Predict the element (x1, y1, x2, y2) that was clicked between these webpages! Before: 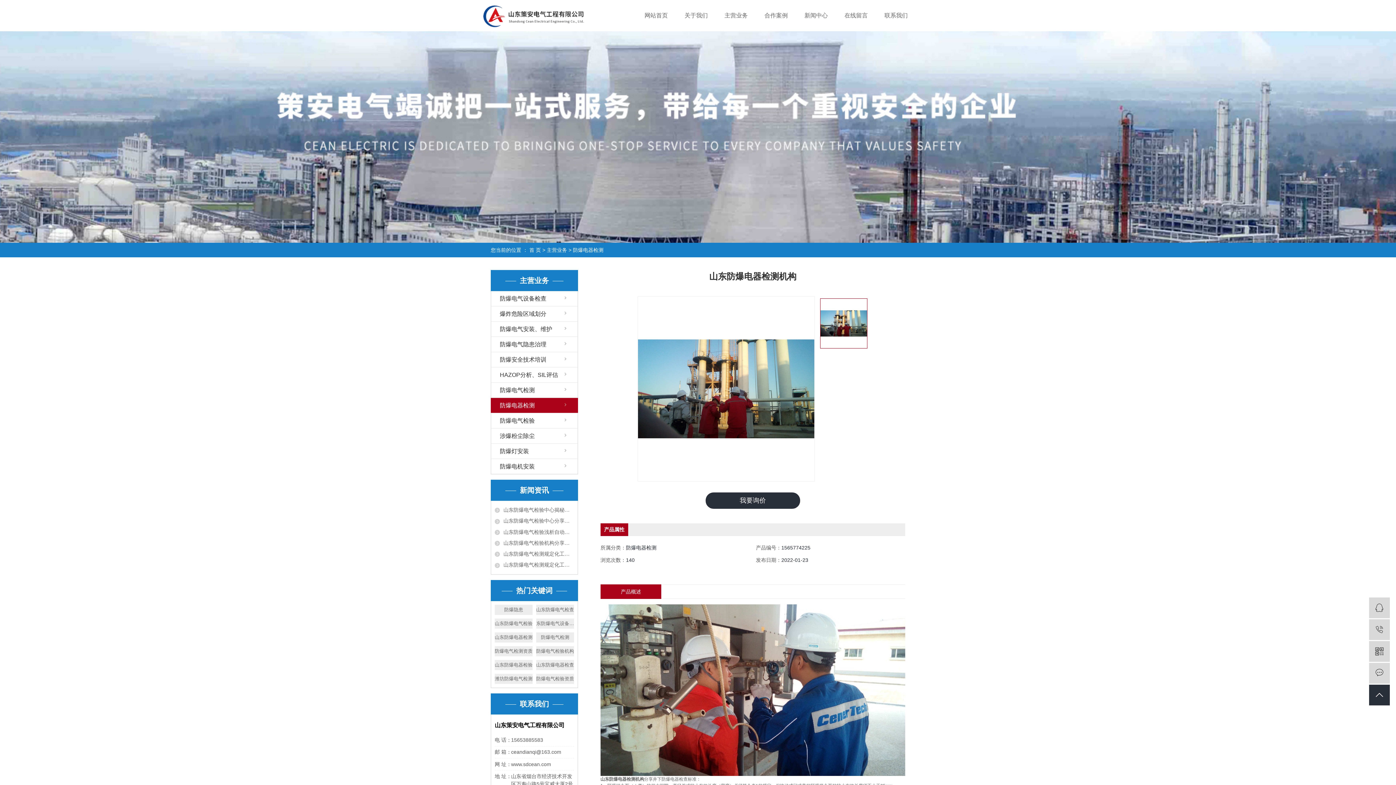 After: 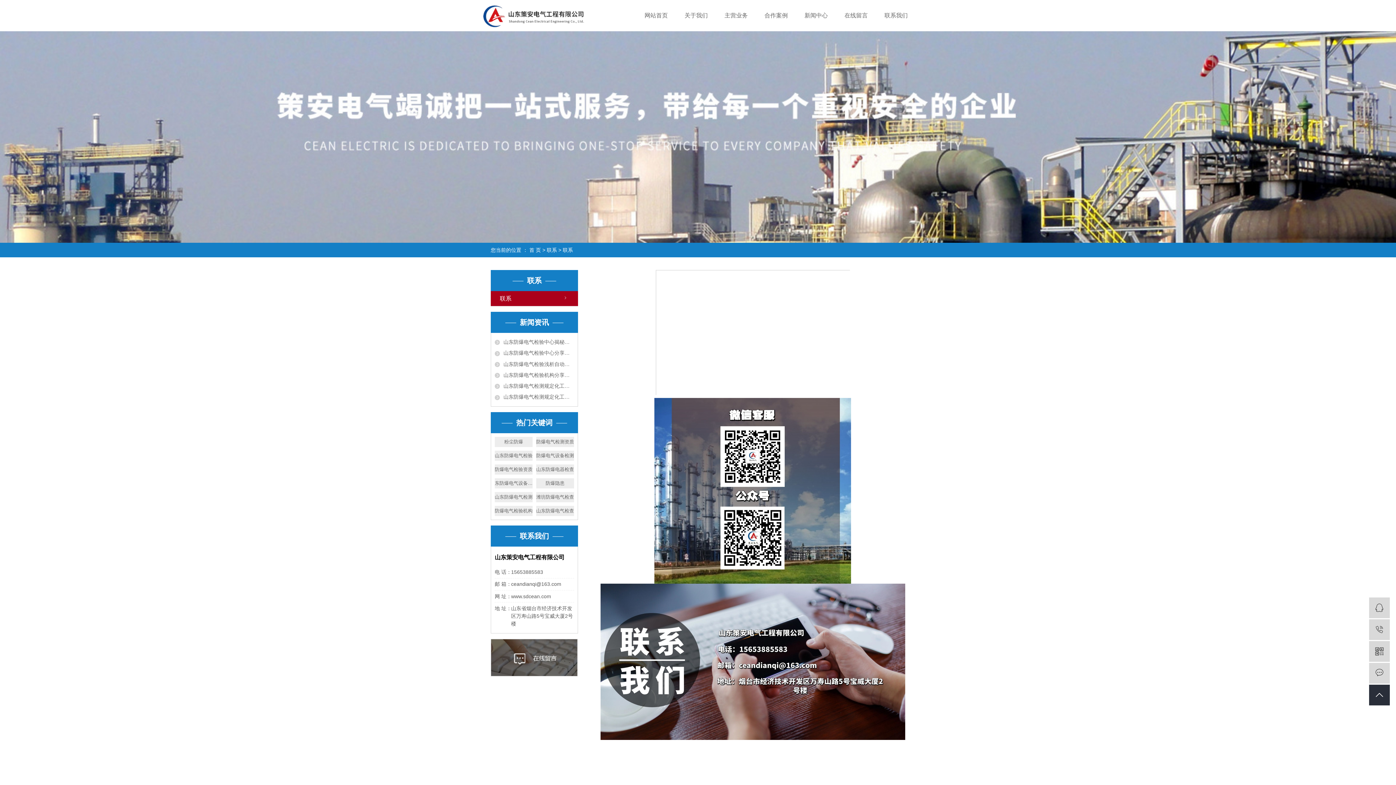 Action: label: 联系我们 bbox: (876, 0, 916, 31)